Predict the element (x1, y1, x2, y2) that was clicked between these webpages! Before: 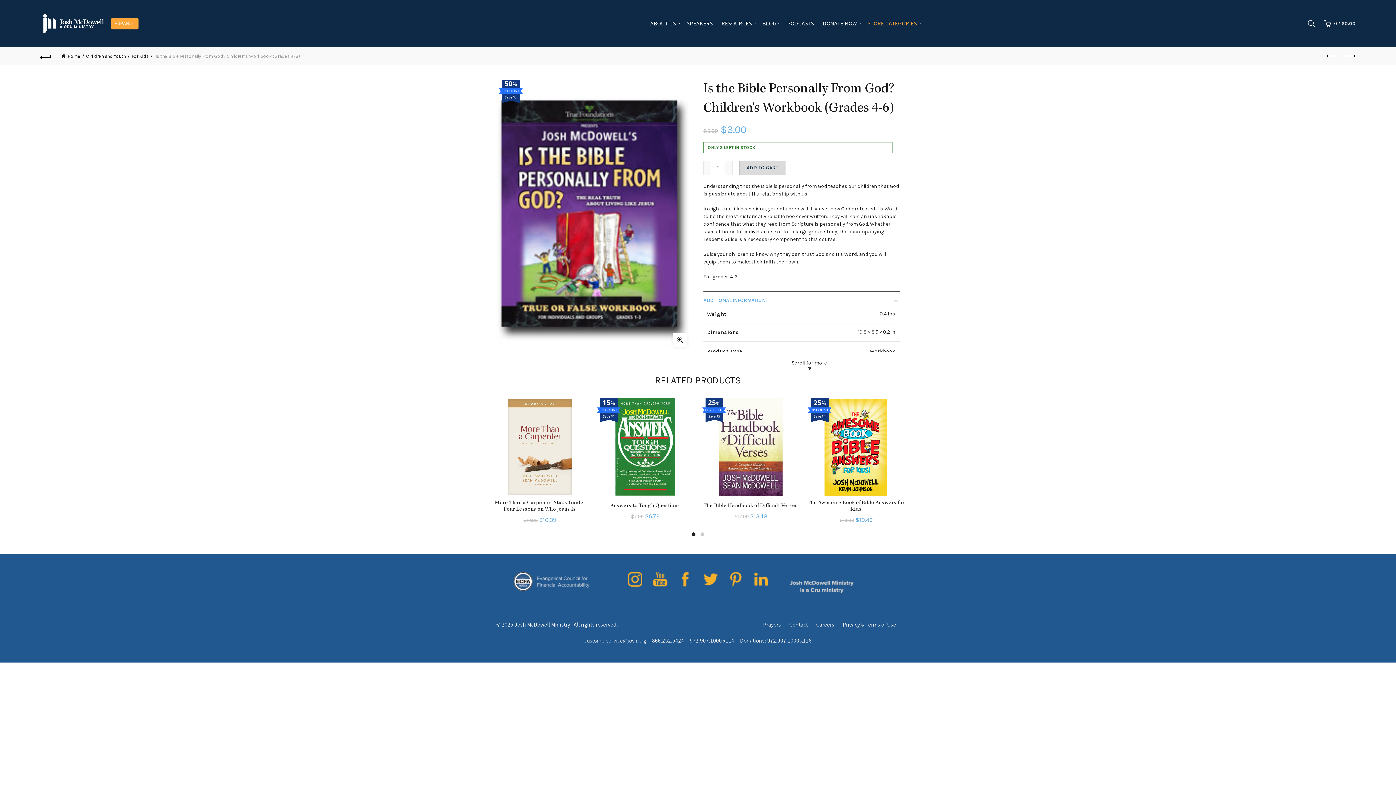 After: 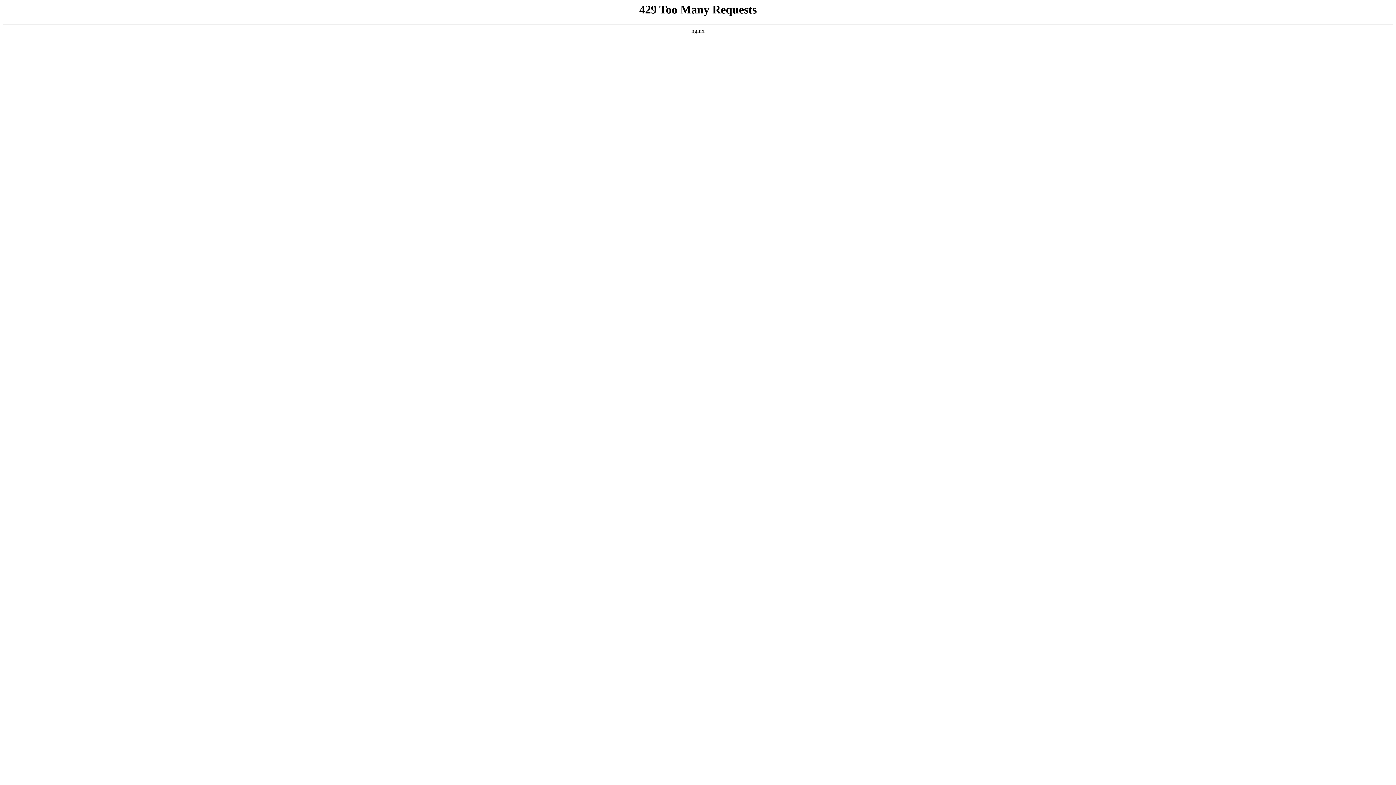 Action: label: ABOUT US bbox: (645, 6, 681, 40)